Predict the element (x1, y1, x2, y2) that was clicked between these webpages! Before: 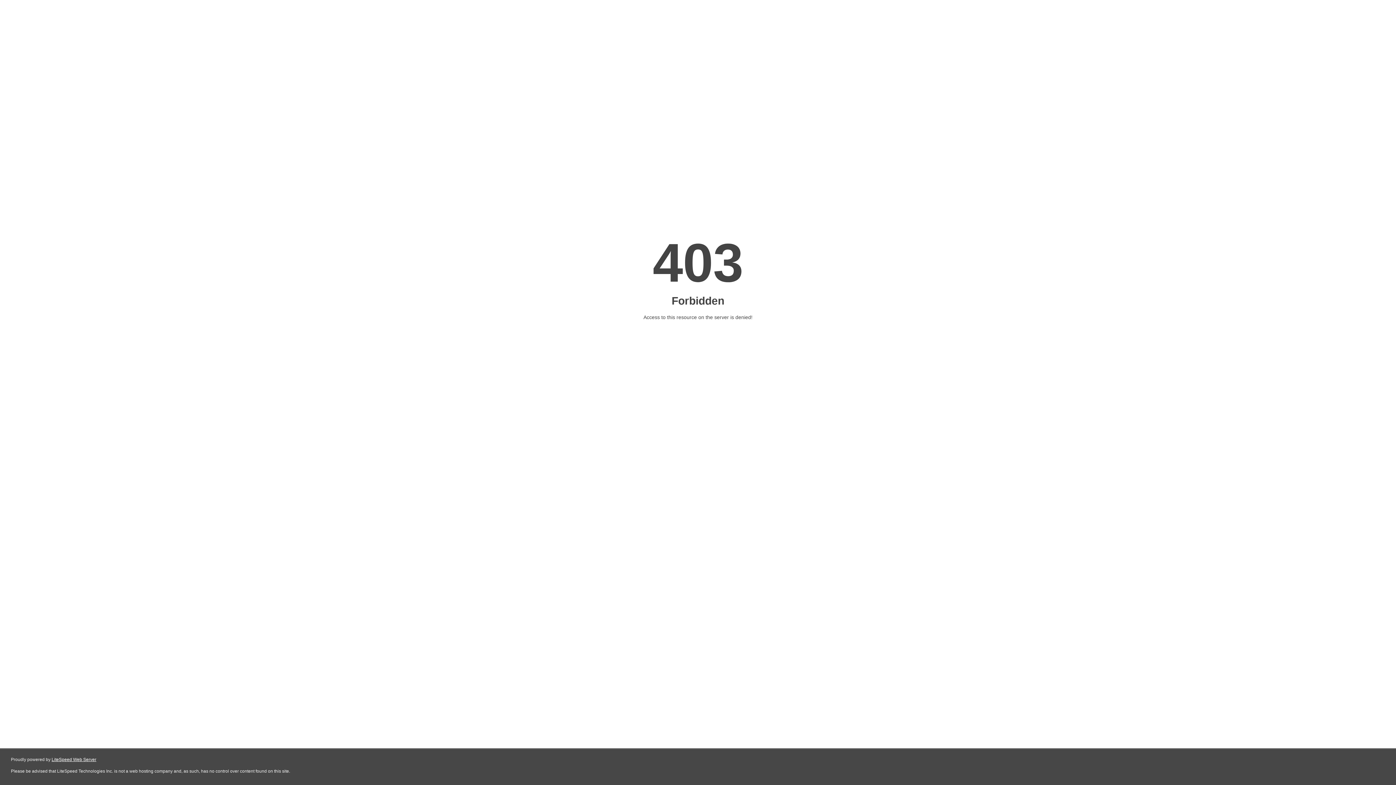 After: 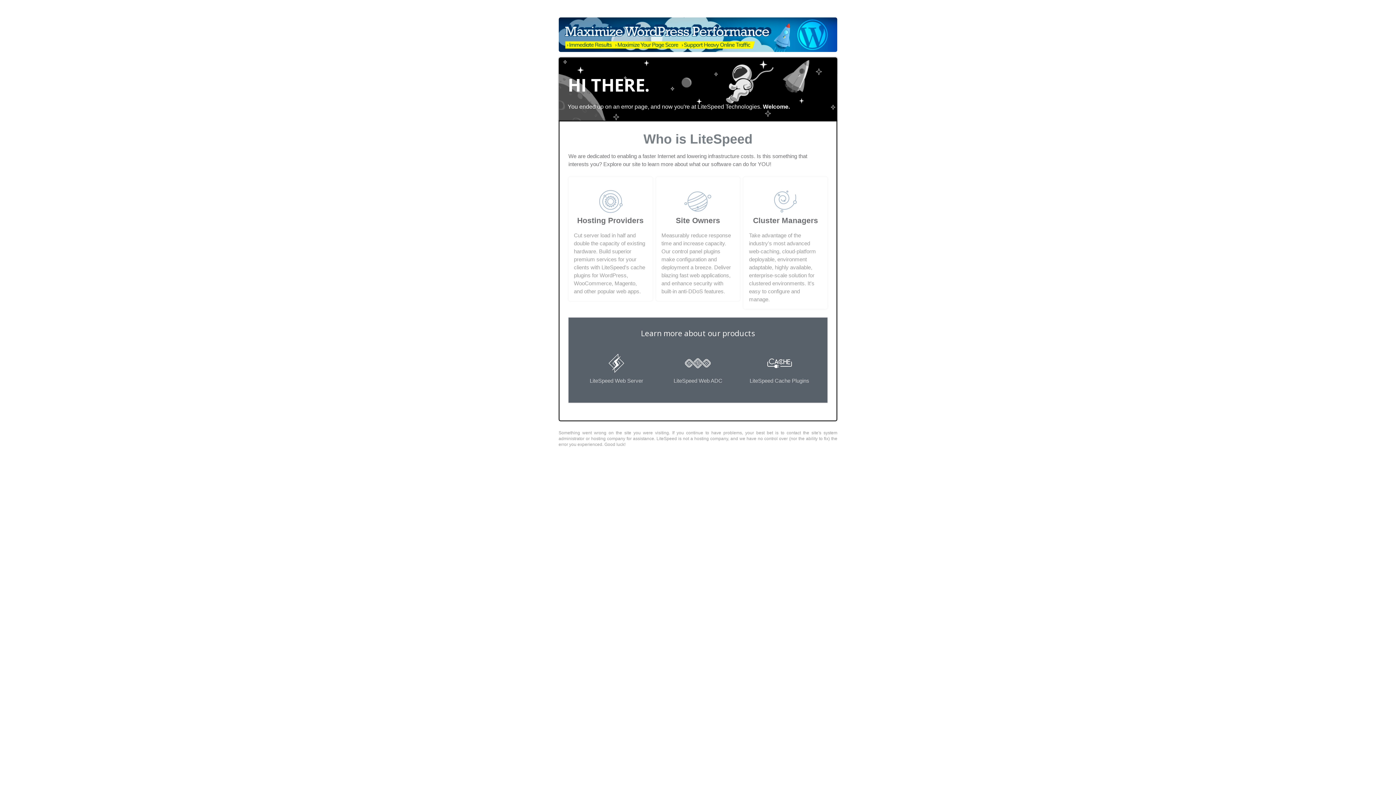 Action: label: LiteSpeed Web Server bbox: (51, 757, 96, 762)